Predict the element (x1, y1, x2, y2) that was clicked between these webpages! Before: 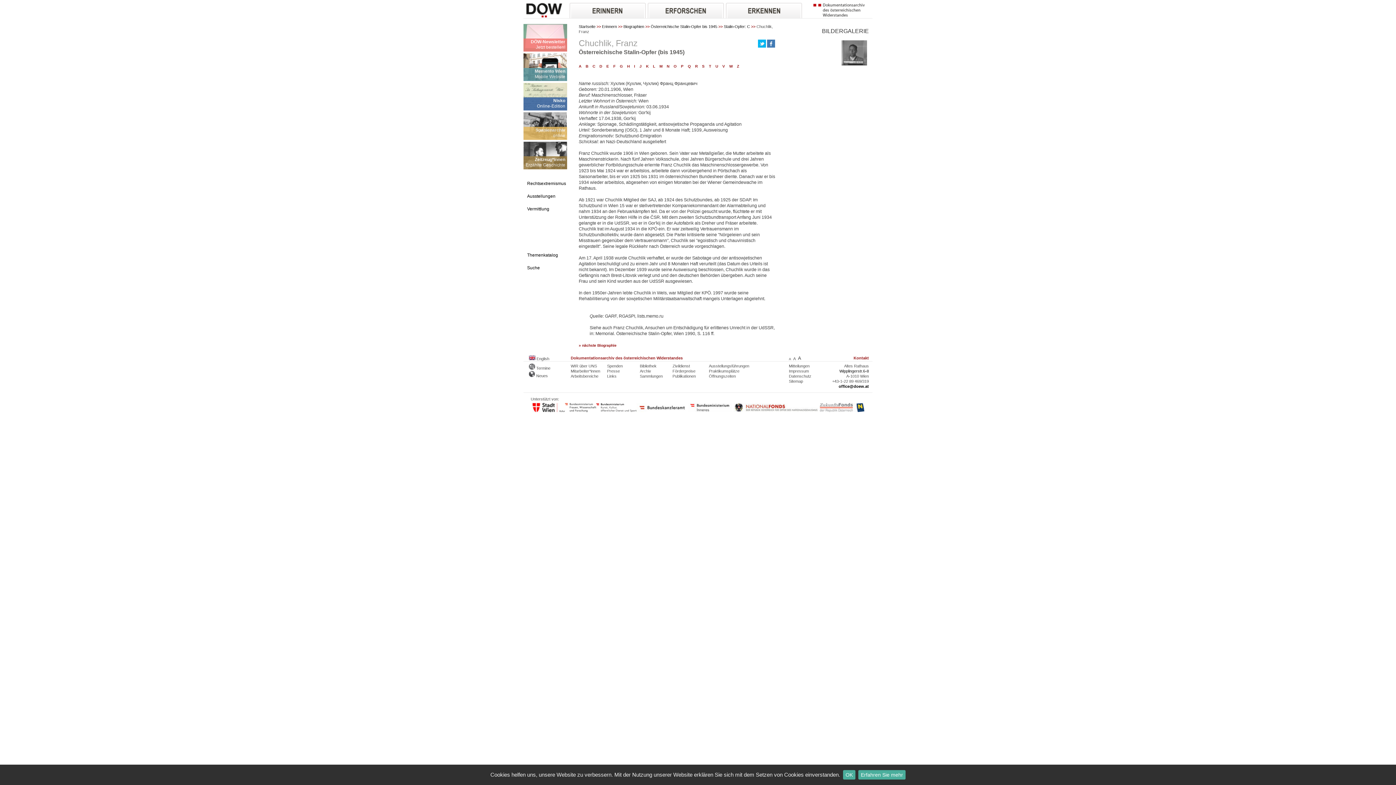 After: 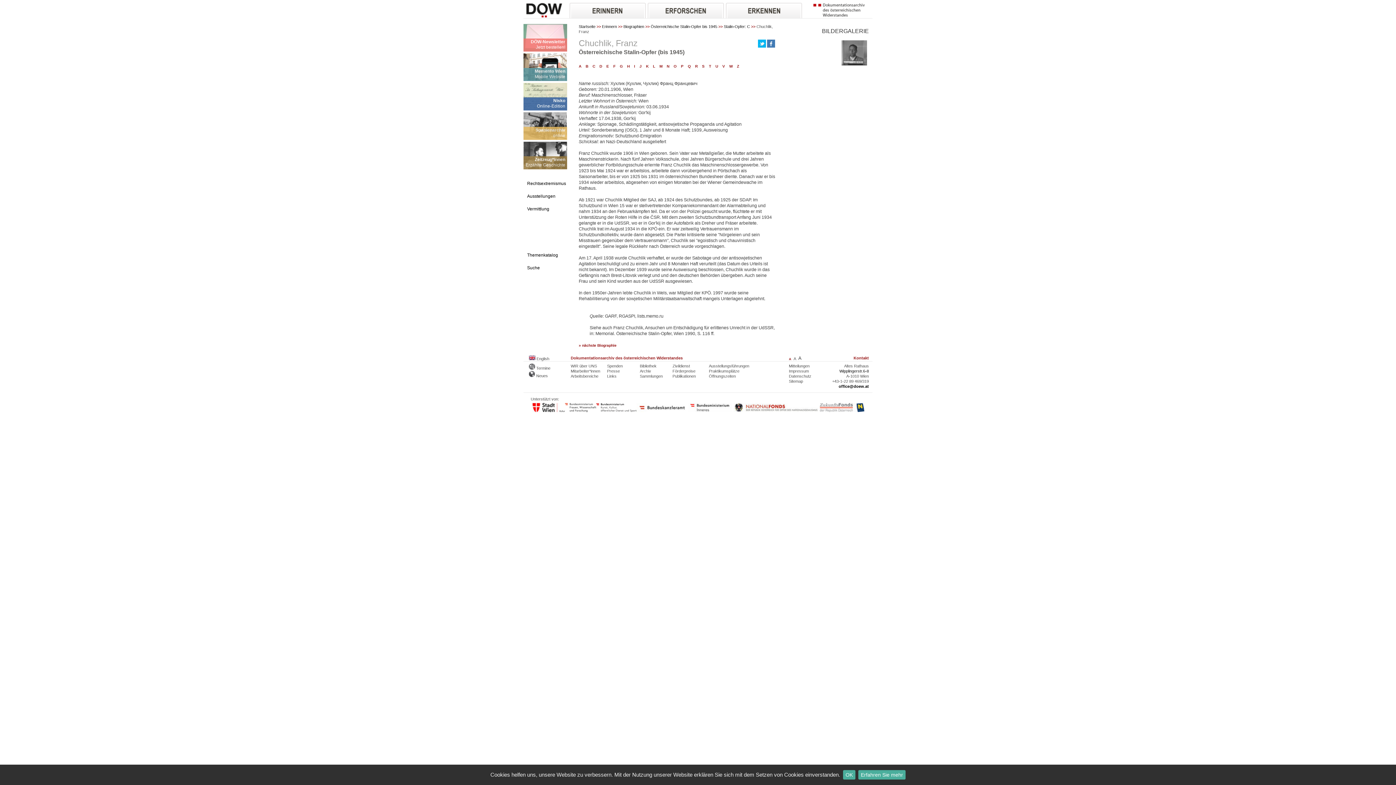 Action: bbox: (789, 357, 791, 361) label: A